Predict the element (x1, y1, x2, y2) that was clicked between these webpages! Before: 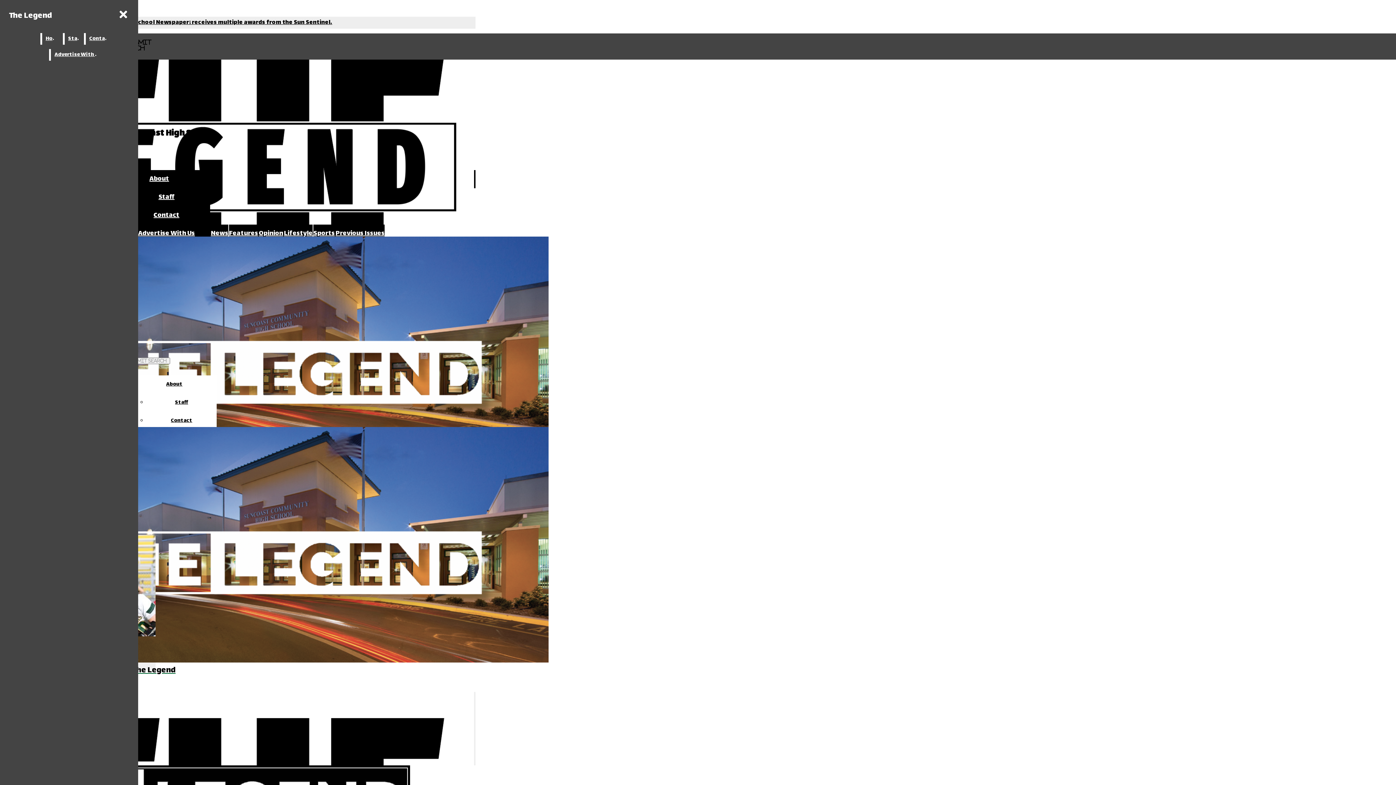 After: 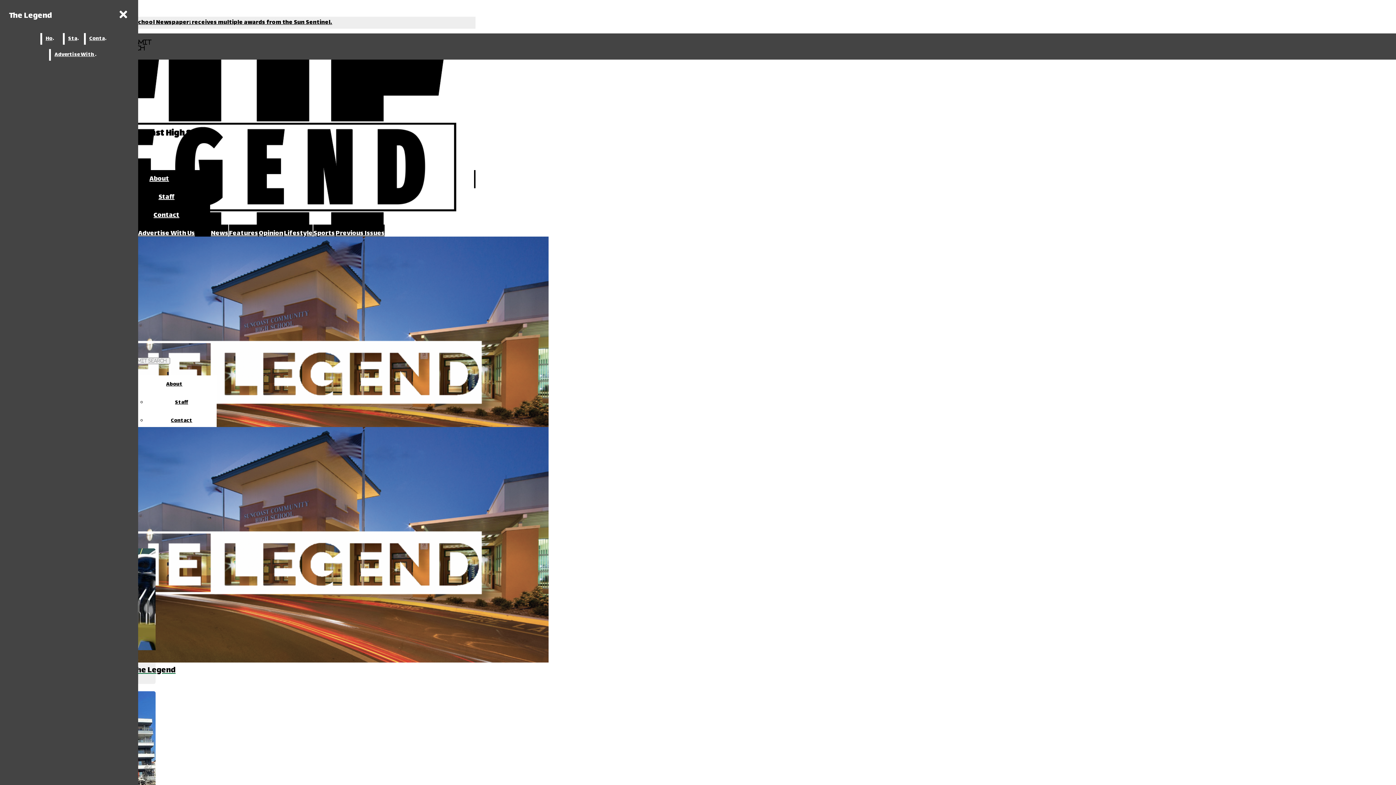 Action: label: News bbox: (210, 228, 228, 239)